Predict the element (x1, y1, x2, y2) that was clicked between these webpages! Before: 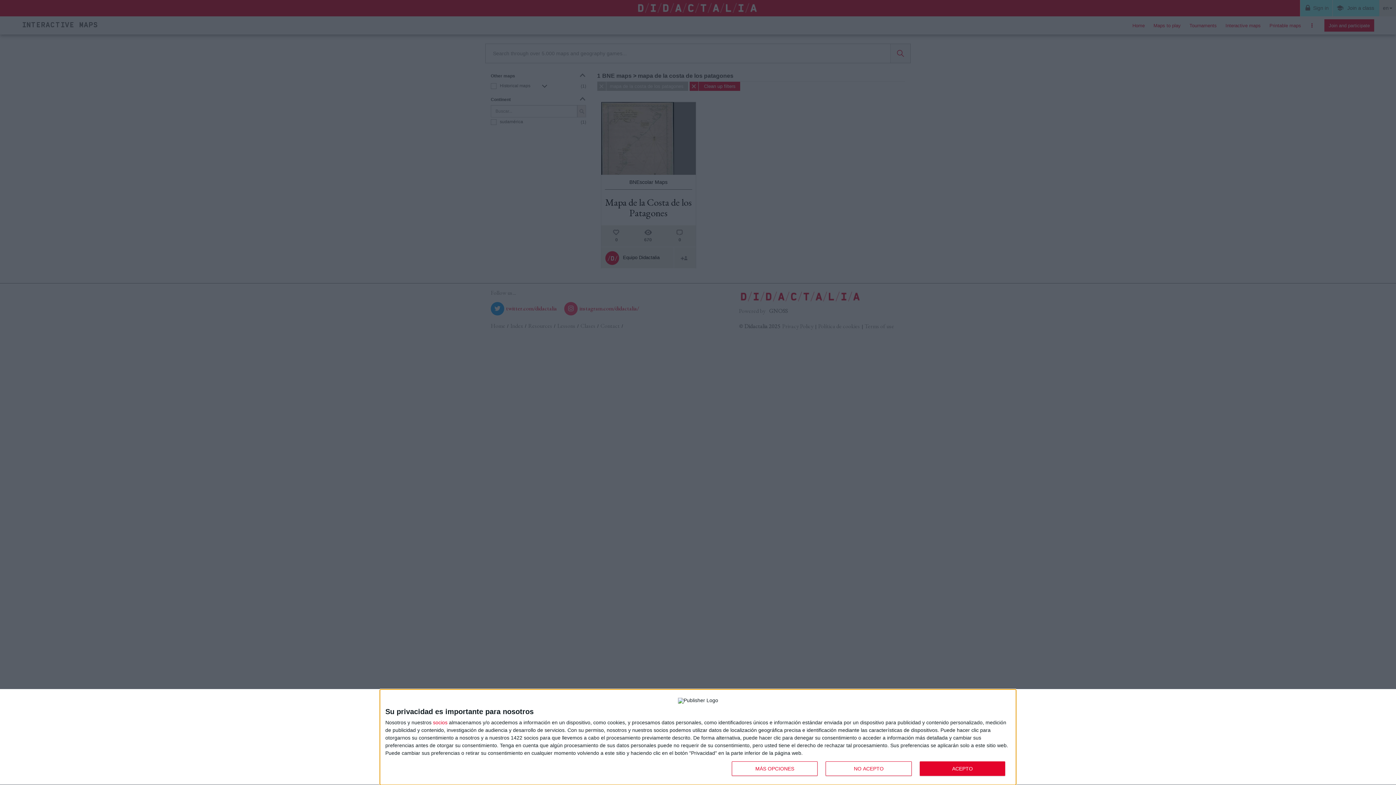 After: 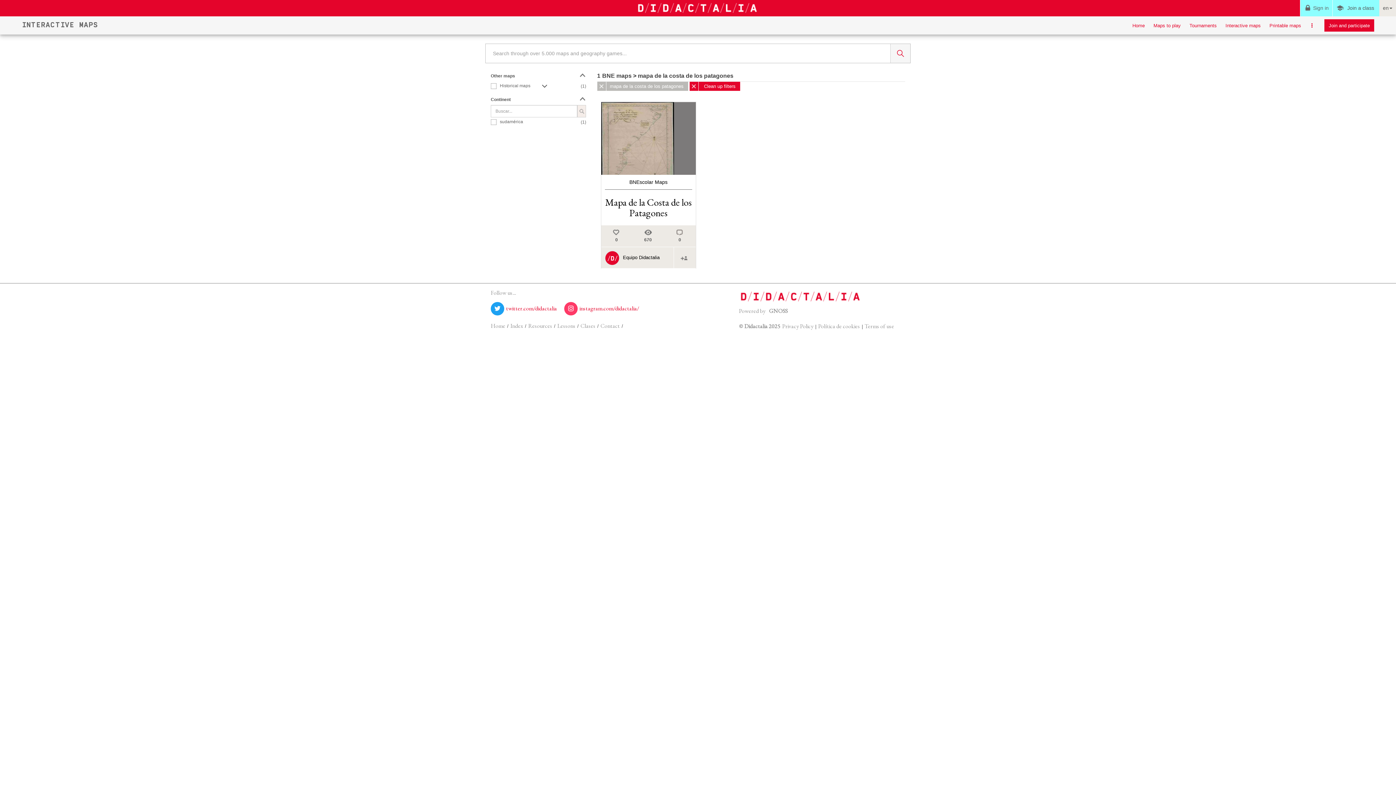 Action: label: NO ACEPTO bbox: (825, 761, 911, 776)